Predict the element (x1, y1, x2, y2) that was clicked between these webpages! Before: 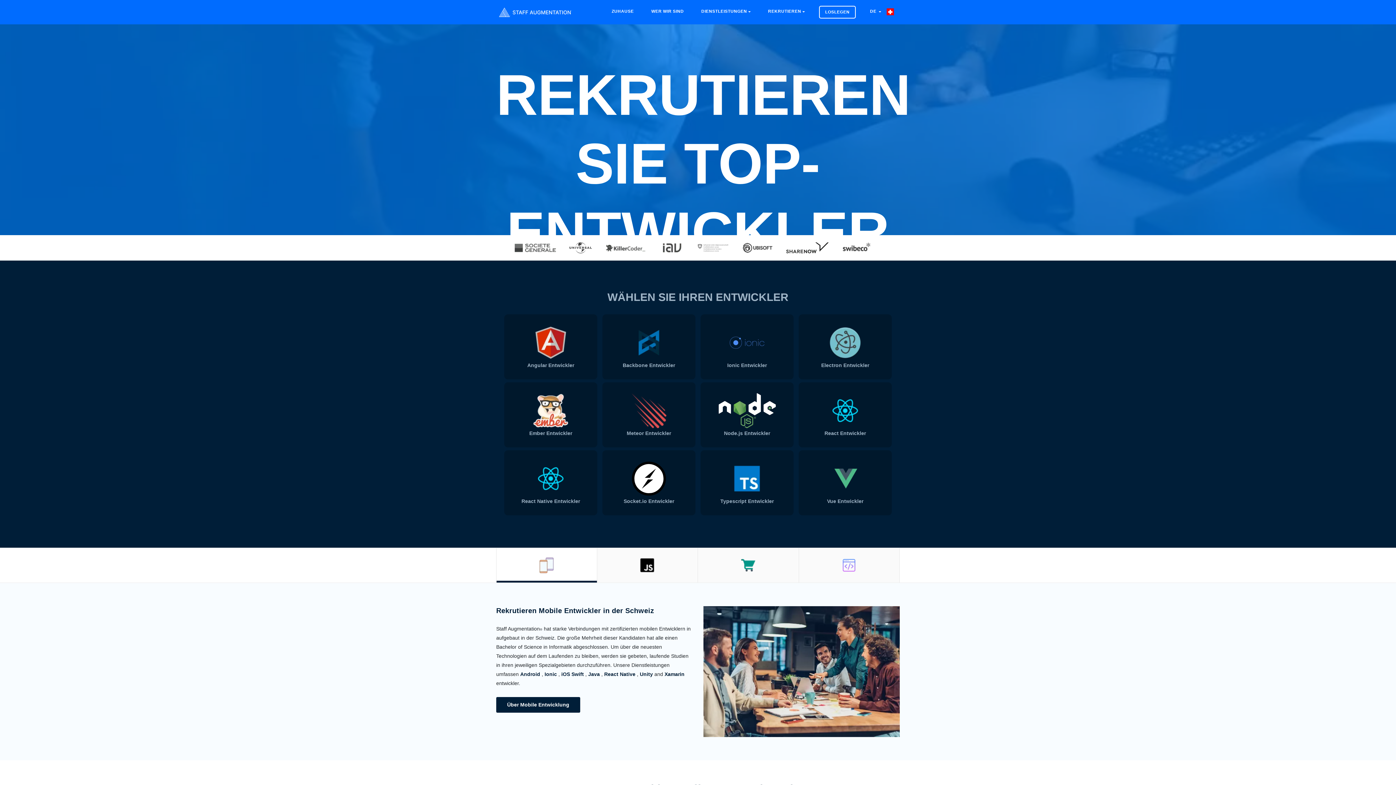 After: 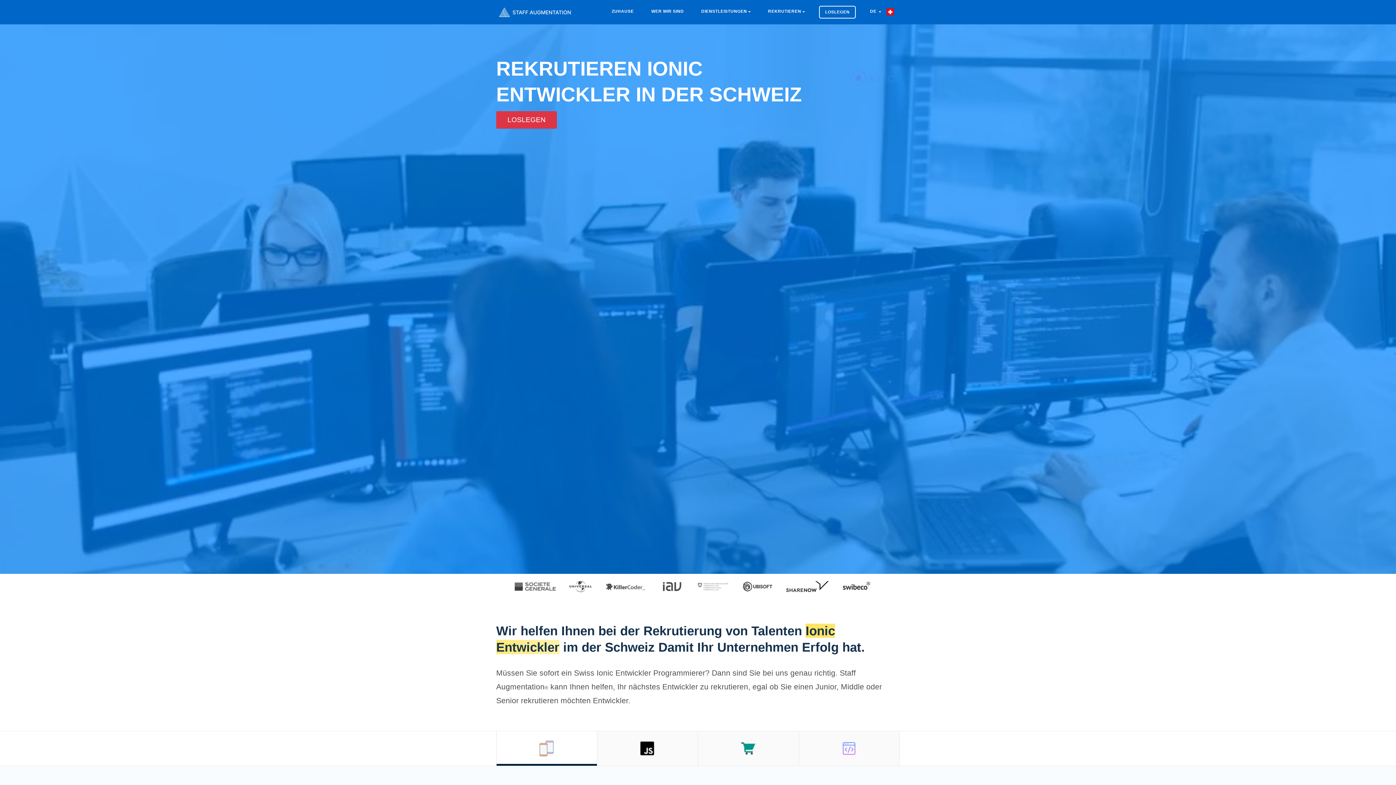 Action: label: Ionic Entwickler bbox: (698, 314, 795, 379)